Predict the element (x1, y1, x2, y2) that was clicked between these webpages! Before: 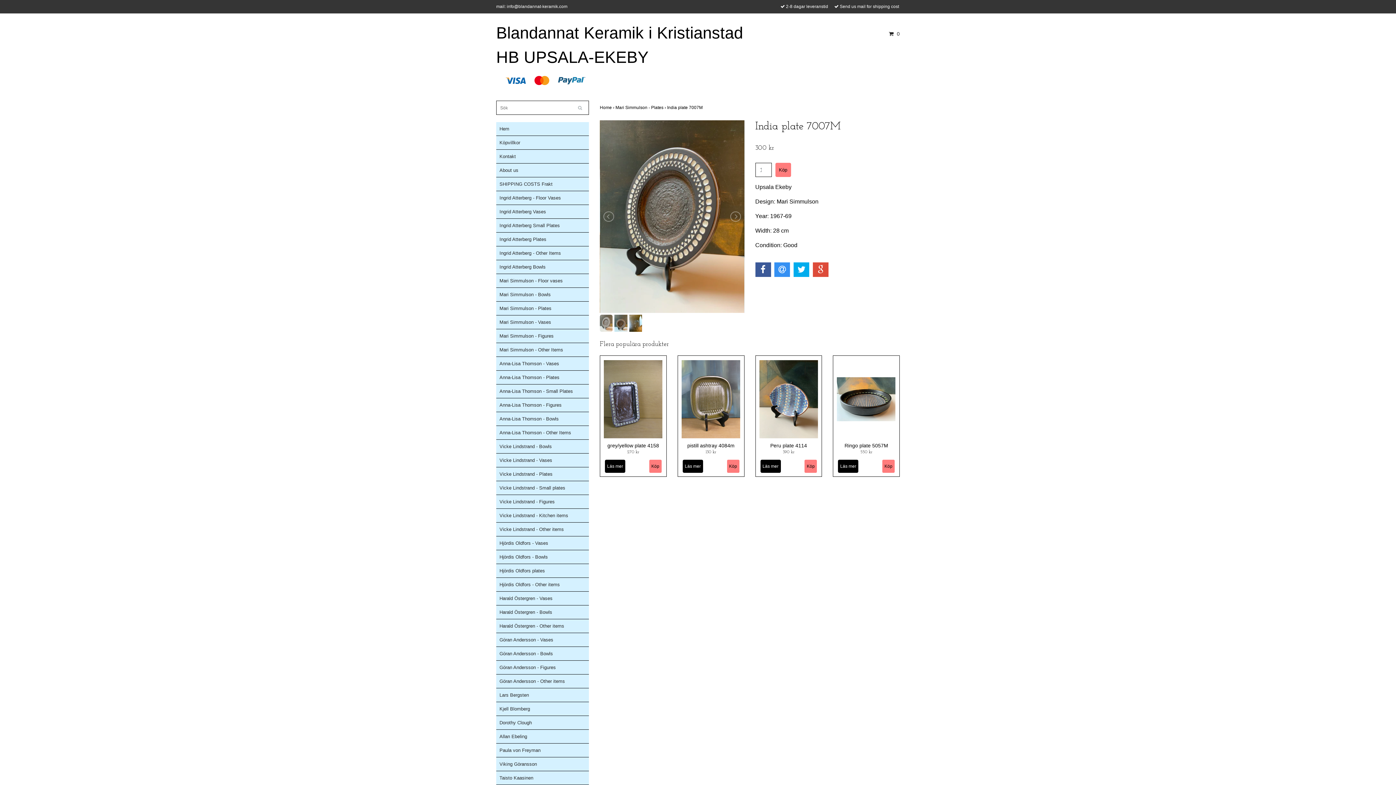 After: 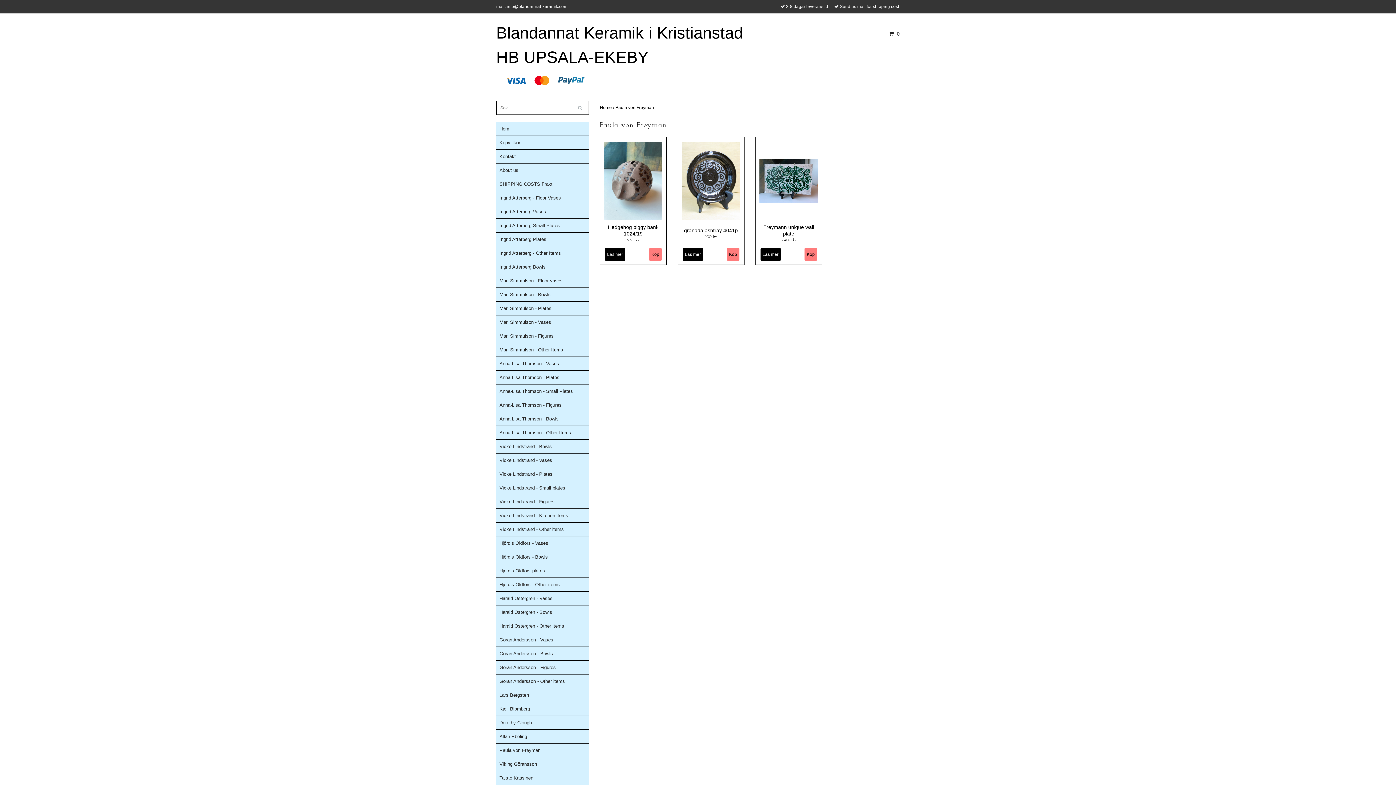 Action: bbox: (499, 744, 589, 757) label: Paula von Freyman